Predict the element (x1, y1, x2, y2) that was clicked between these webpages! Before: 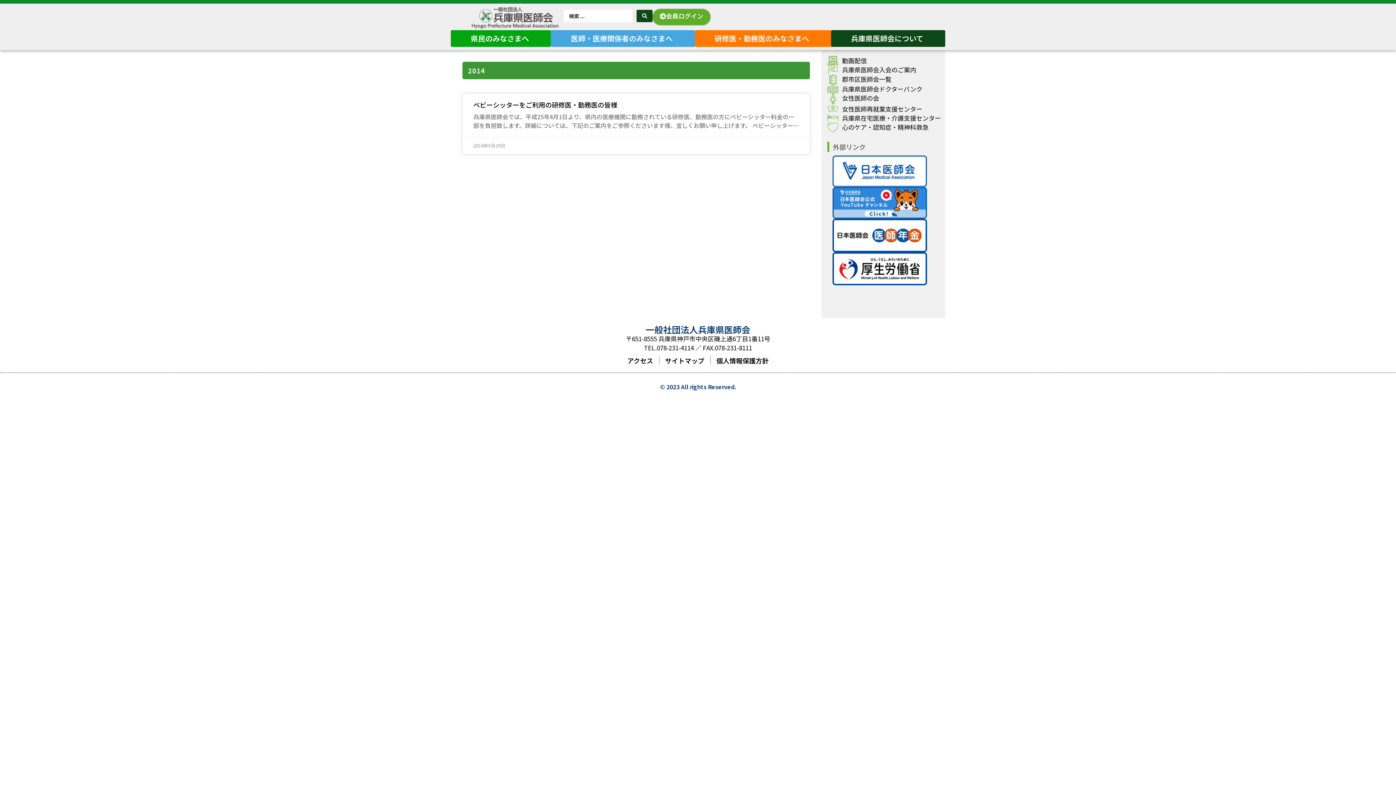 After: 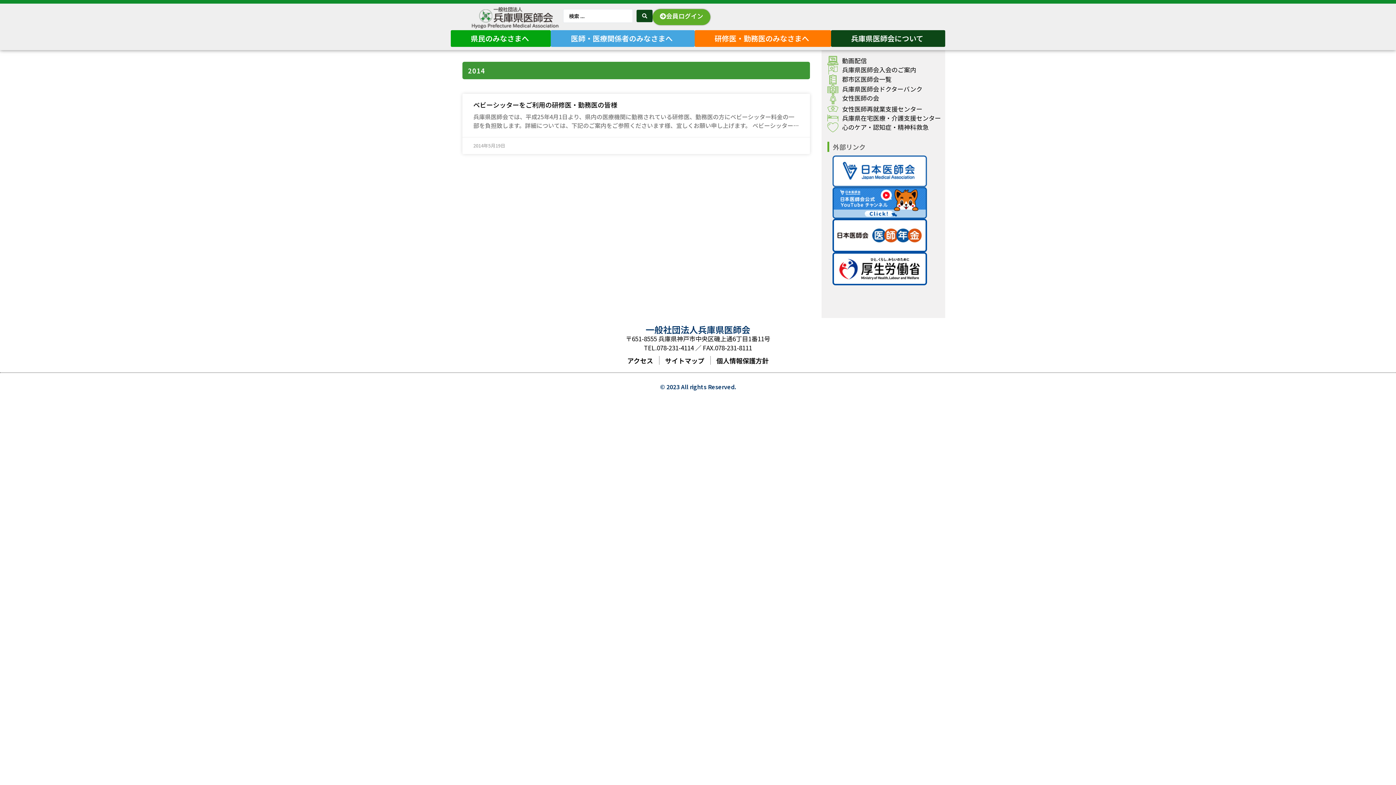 Action: bbox: (832, 252, 927, 285)